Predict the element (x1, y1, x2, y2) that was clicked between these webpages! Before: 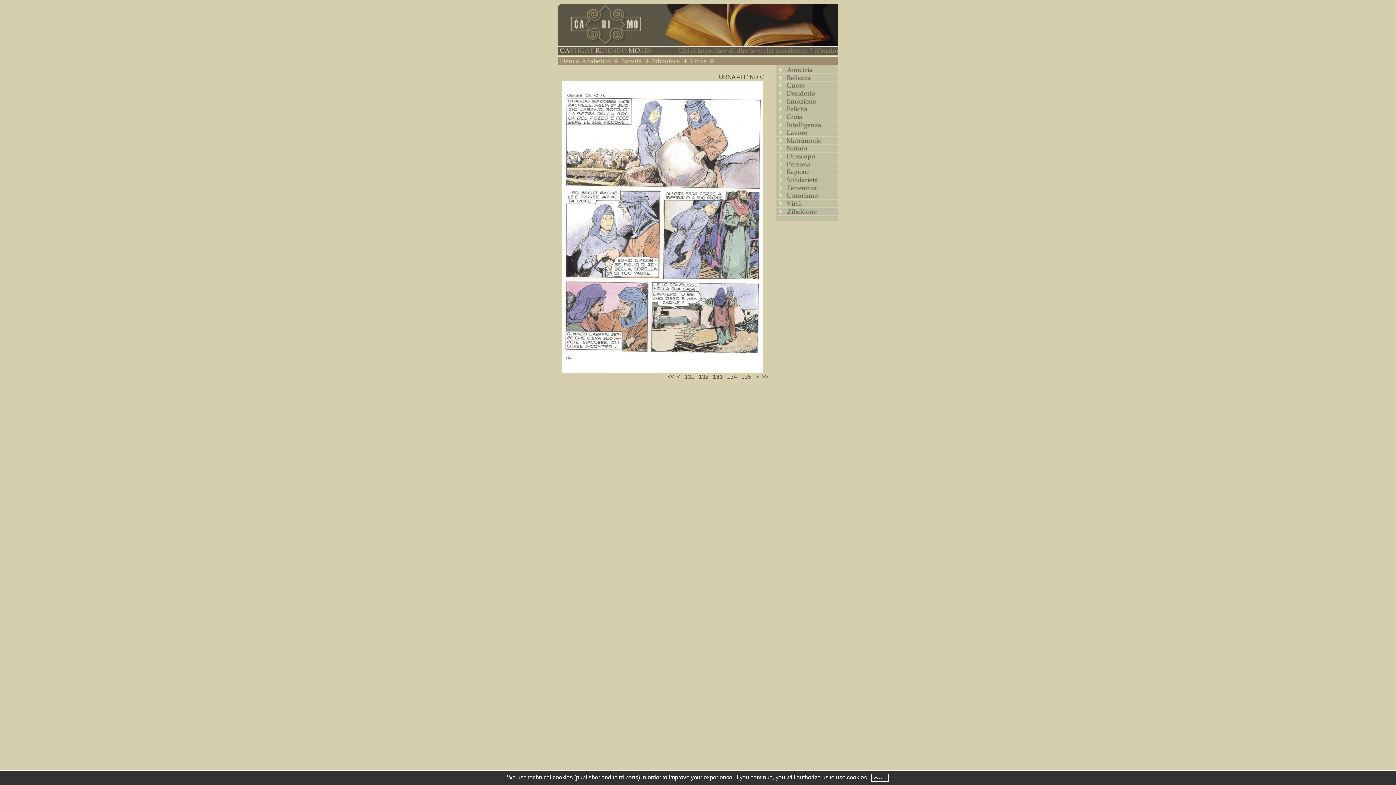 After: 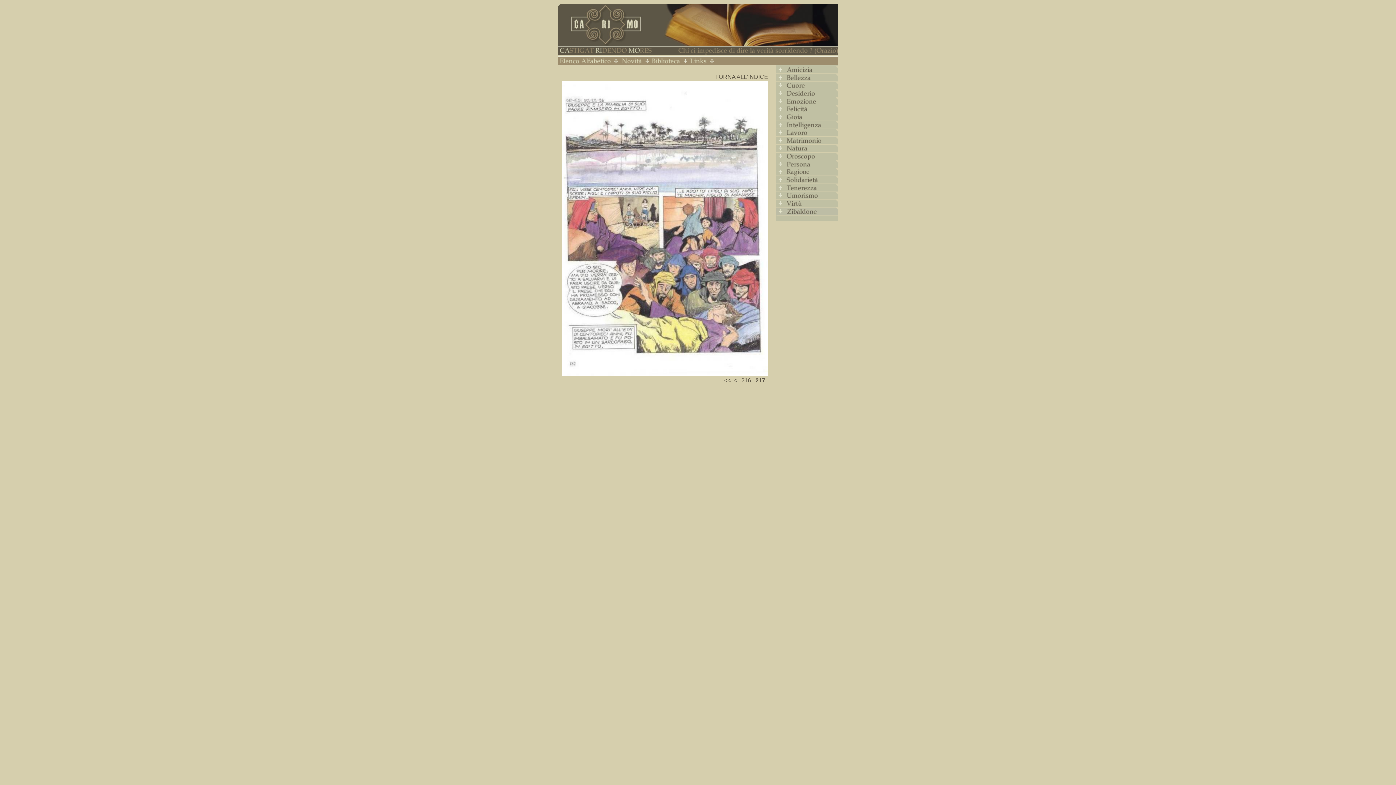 Action: label: >> bbox: (761, 373, 768, 380)